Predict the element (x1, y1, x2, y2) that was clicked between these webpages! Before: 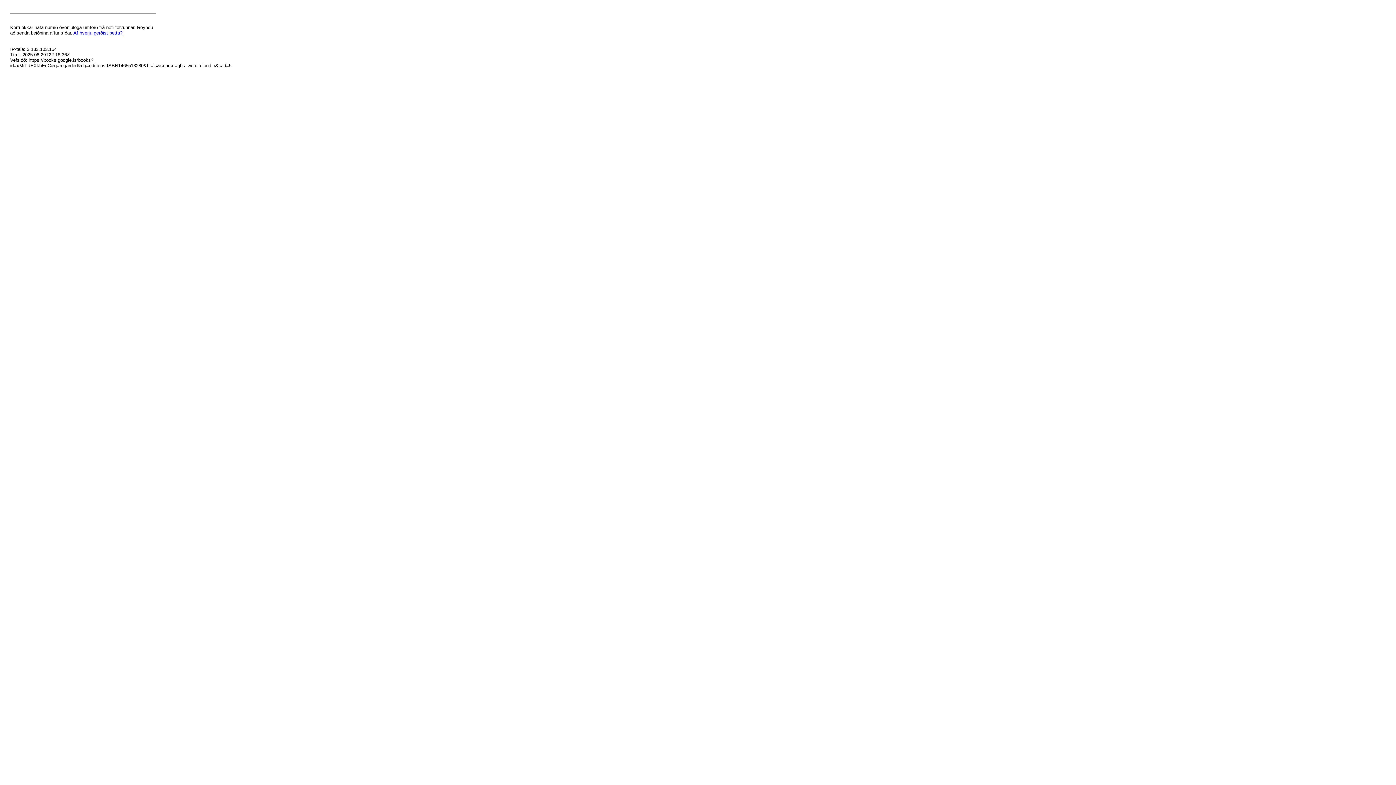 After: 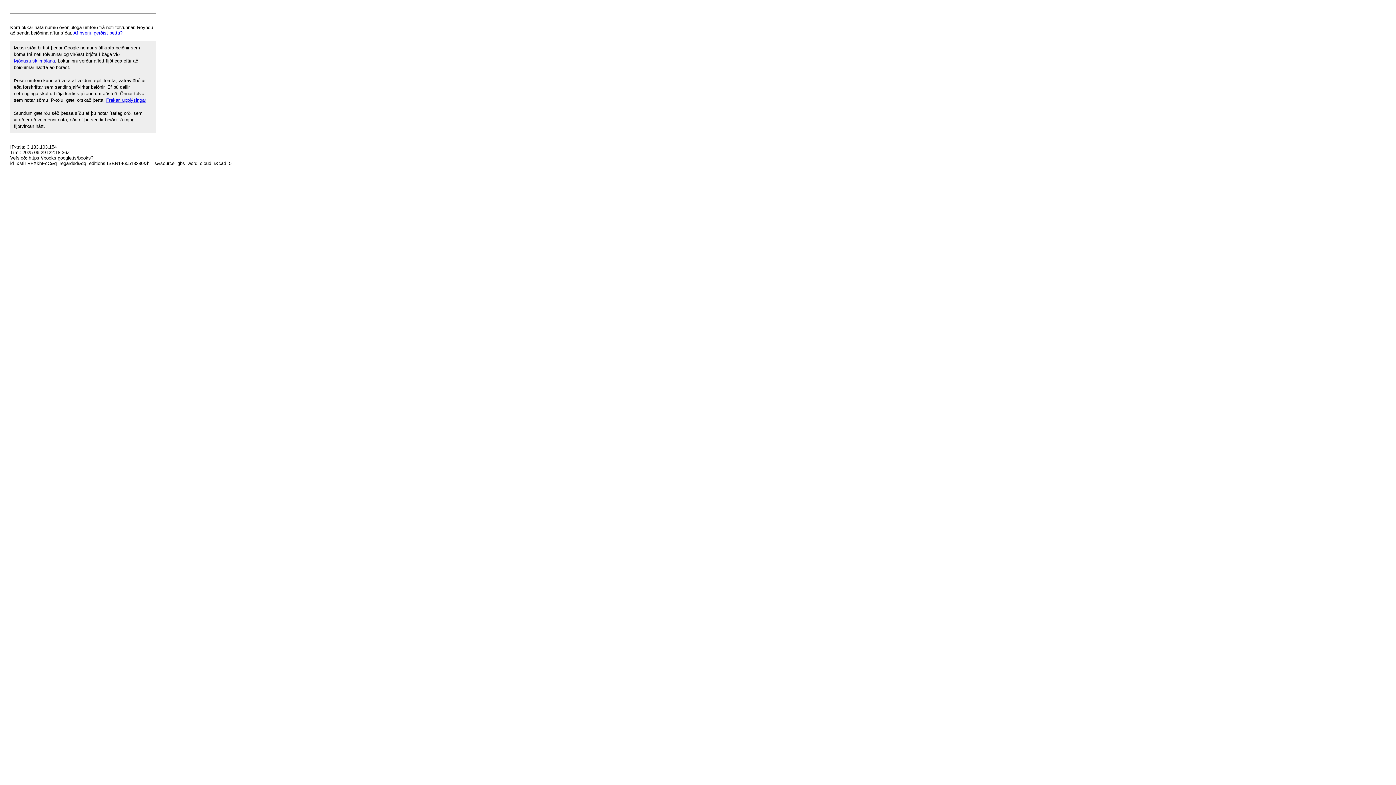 Action: label: Af hverju gerðist þetta? bbox: (73, 30, 122, 35)